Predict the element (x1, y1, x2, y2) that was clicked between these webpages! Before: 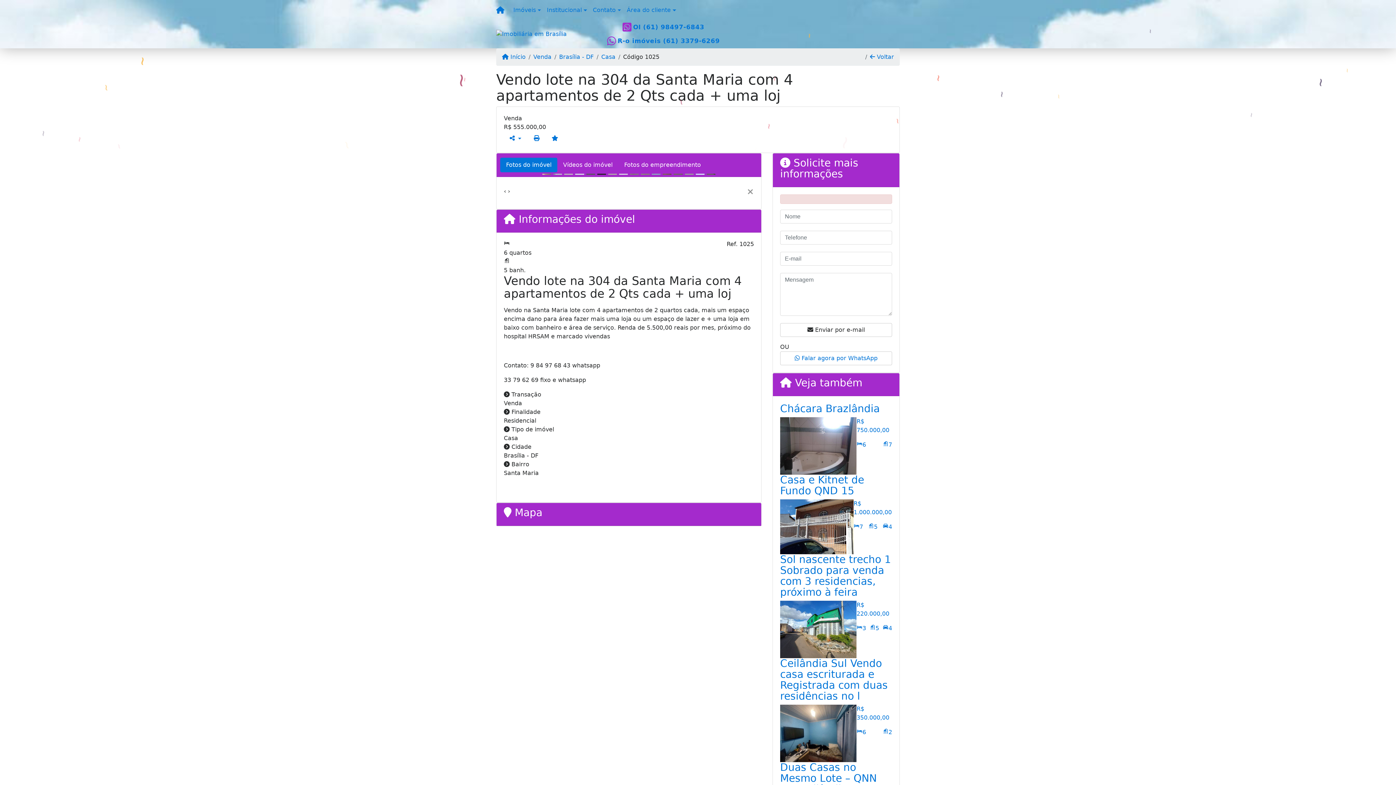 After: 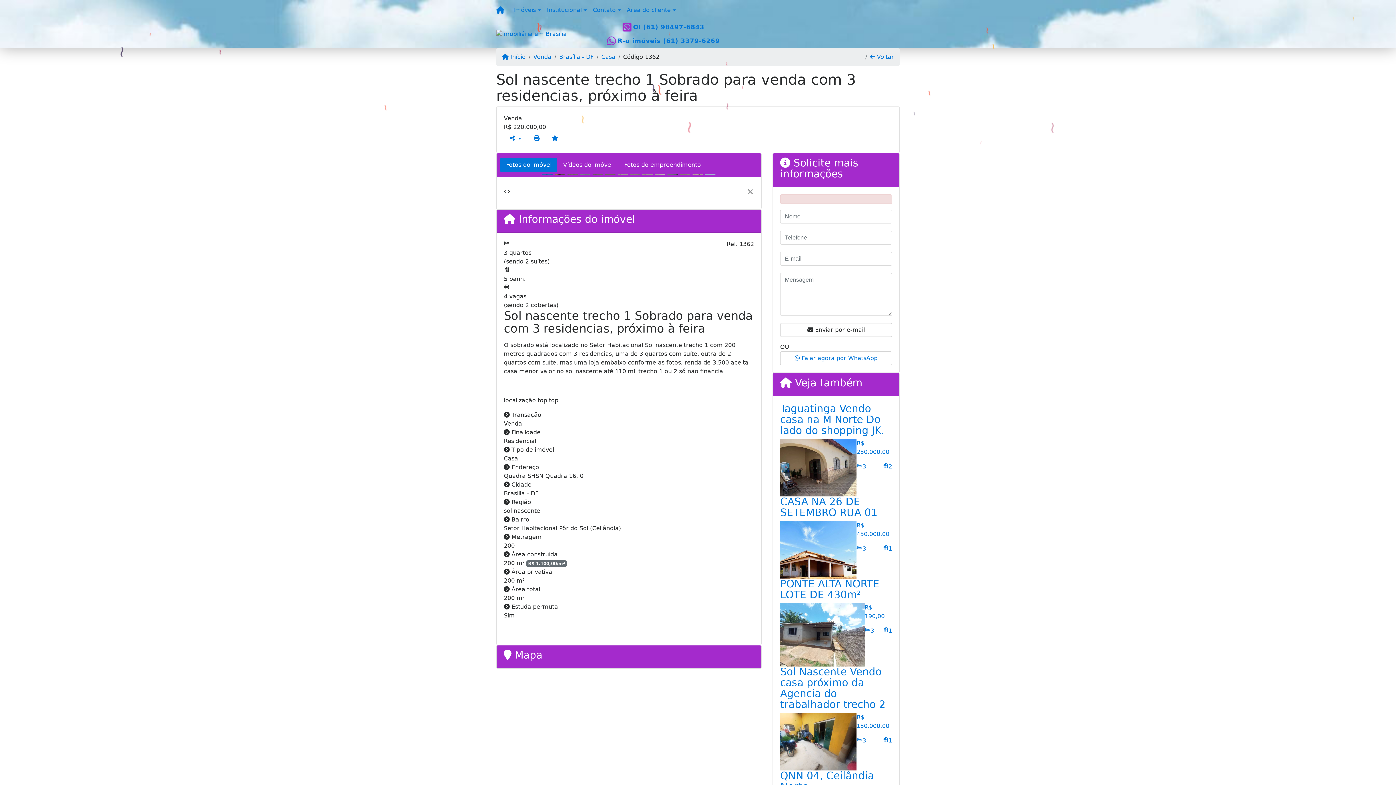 Action: label: R$ 220.000,00 bbox: (856, 601, 892, 618)